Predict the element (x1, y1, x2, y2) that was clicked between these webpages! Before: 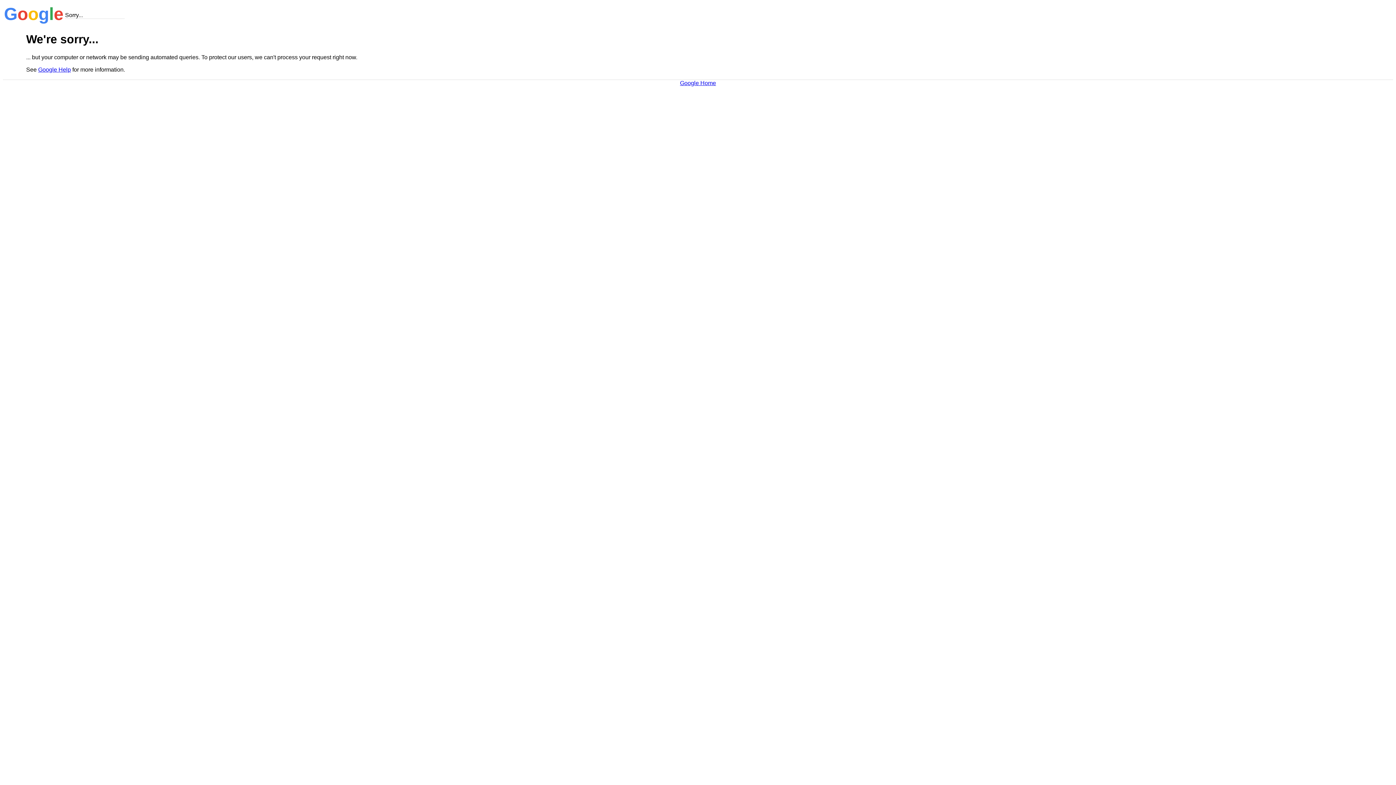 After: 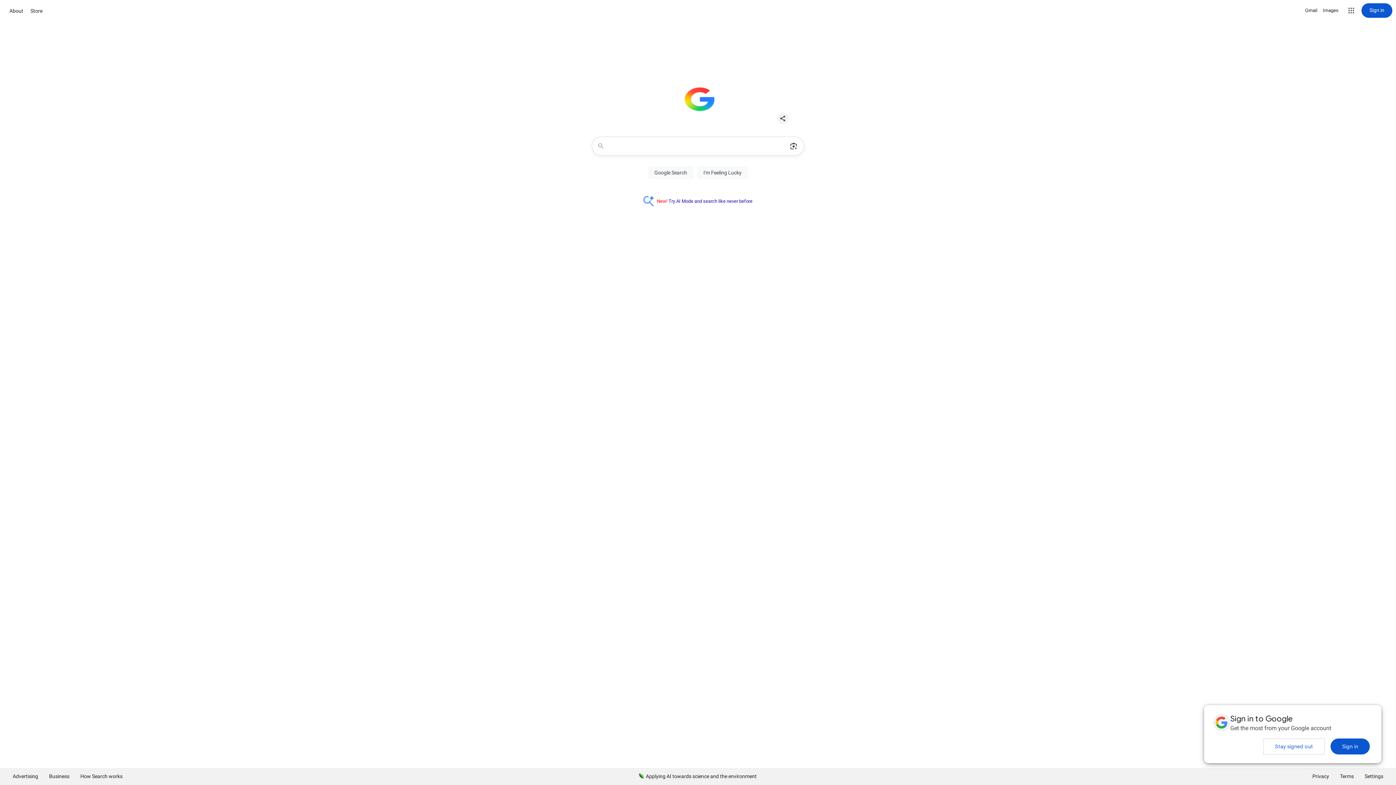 Action: label: Google Home bbox: (680, 79, 716, 86)